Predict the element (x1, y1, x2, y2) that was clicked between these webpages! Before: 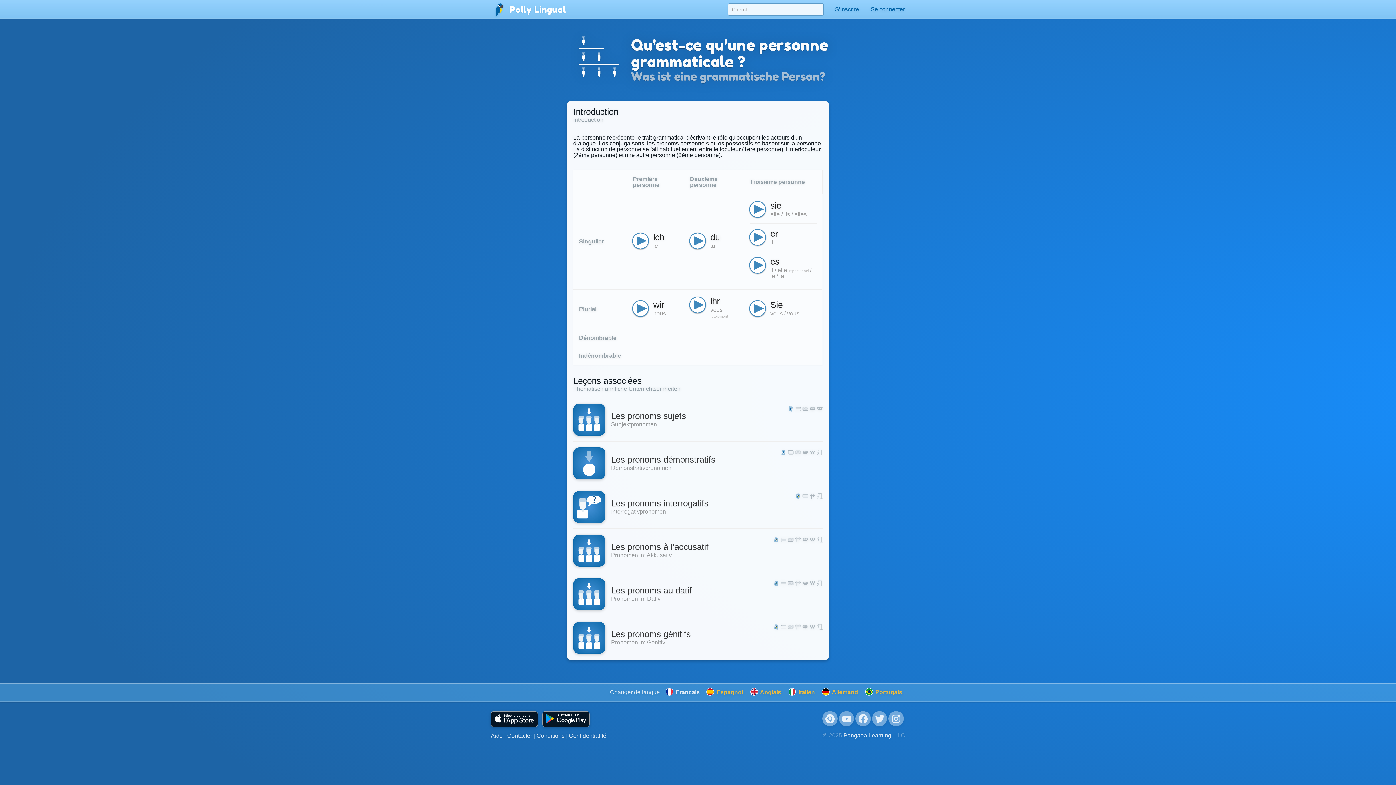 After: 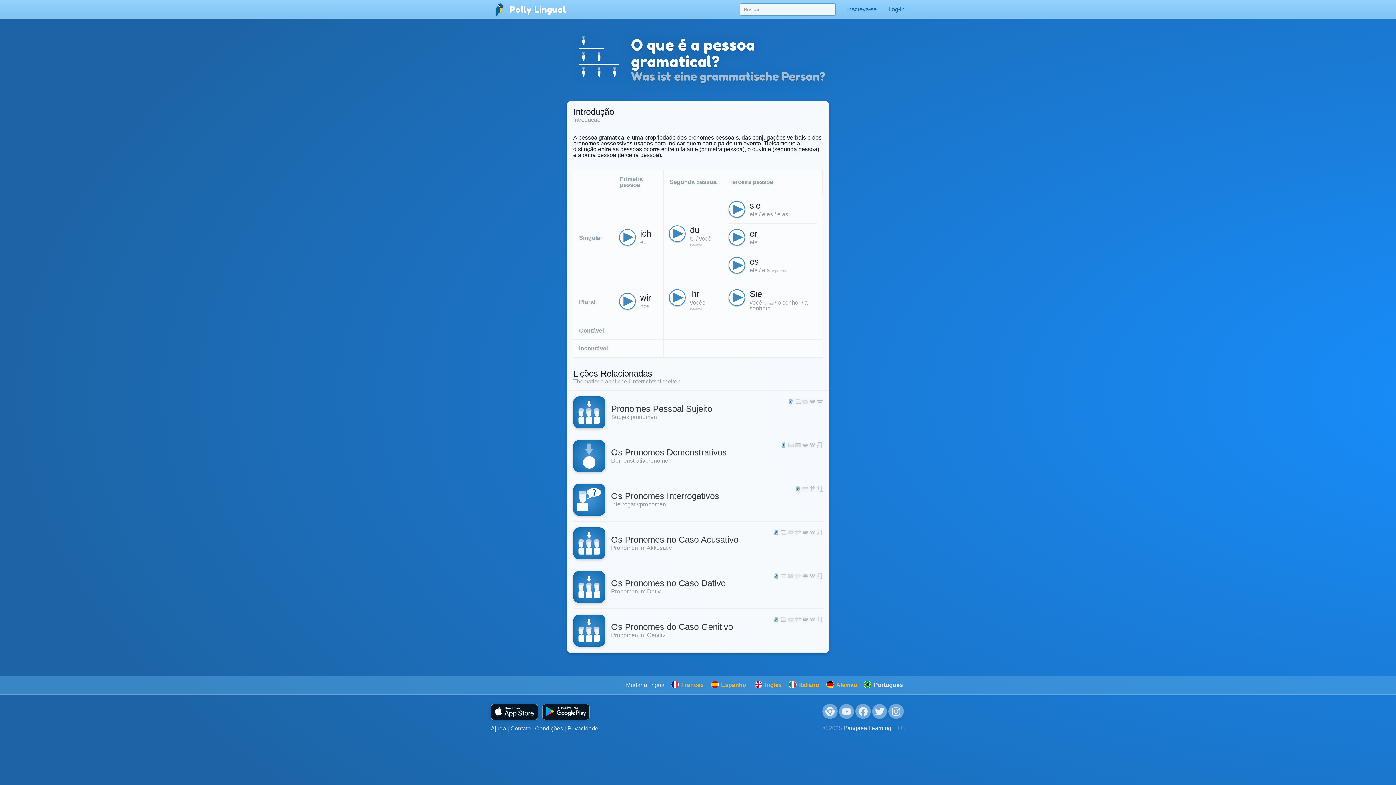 Action: label:  Portugais bbox: (862, 684, 905, 701)